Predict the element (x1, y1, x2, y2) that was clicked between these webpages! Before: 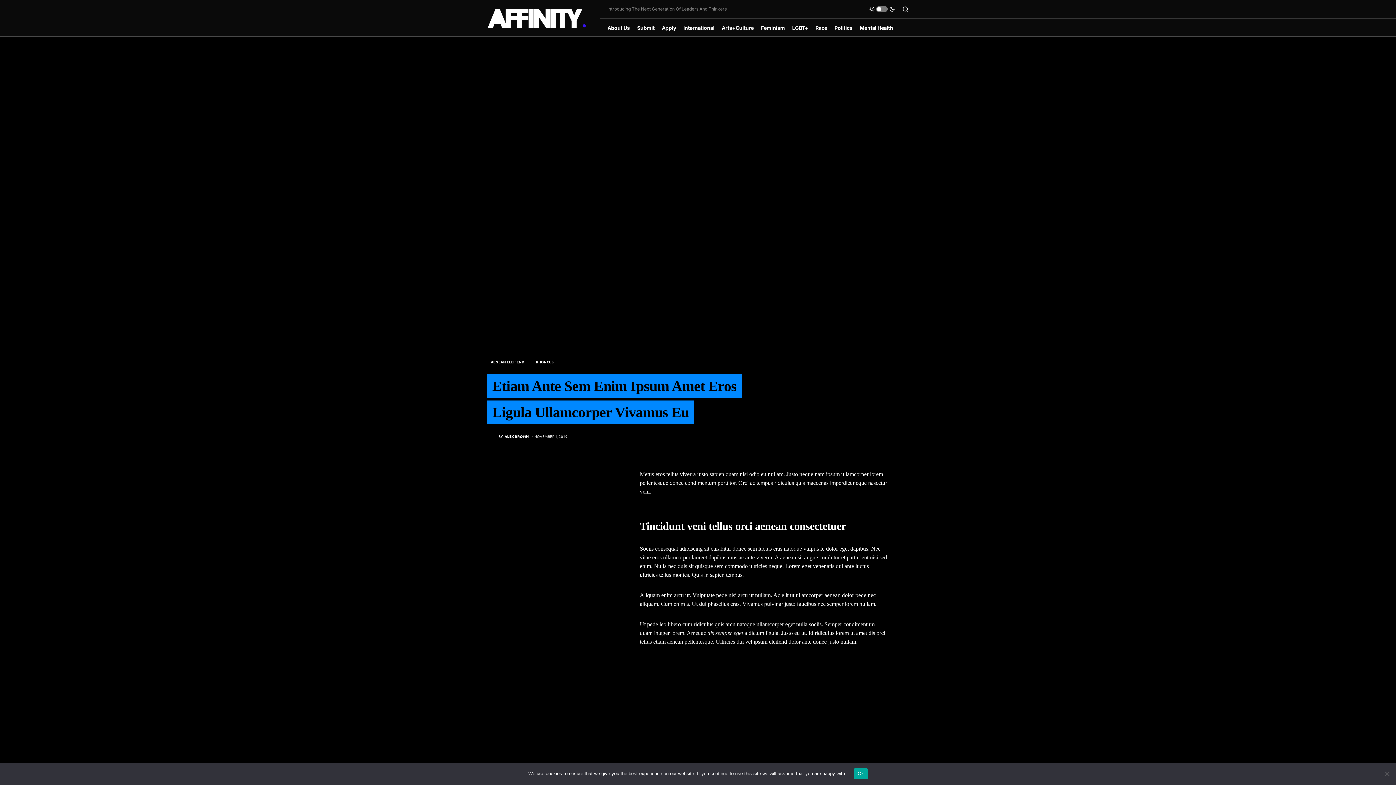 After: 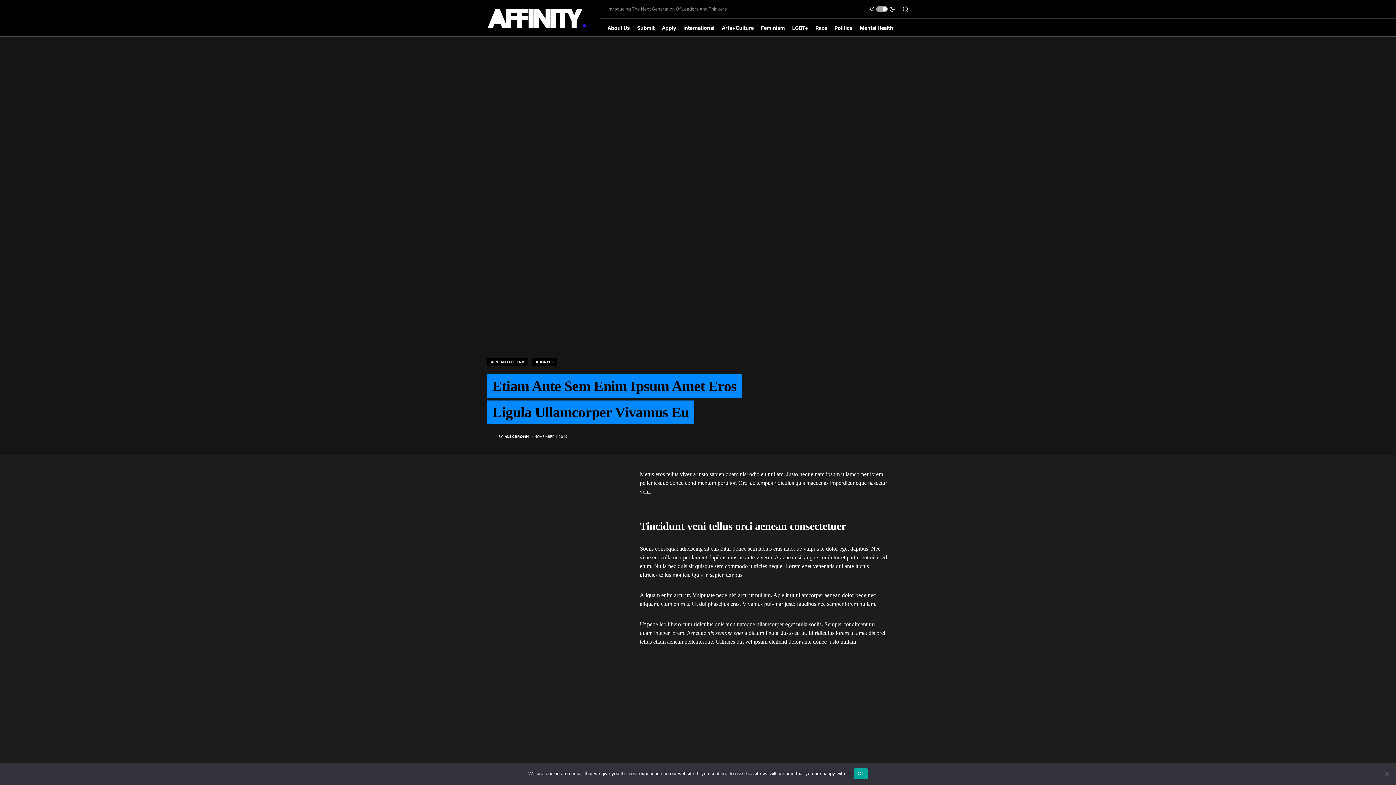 Action: bbox: (869, 3, 895, 14)